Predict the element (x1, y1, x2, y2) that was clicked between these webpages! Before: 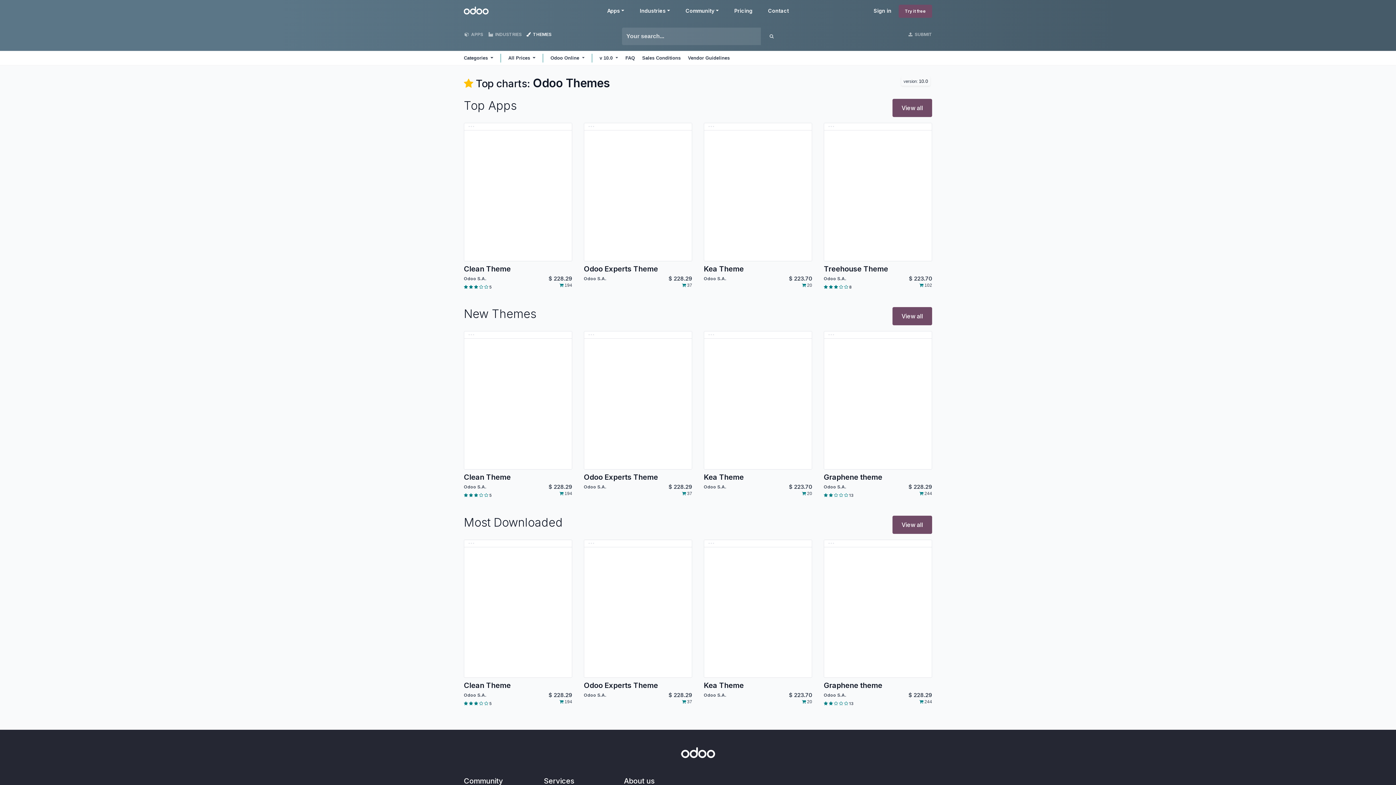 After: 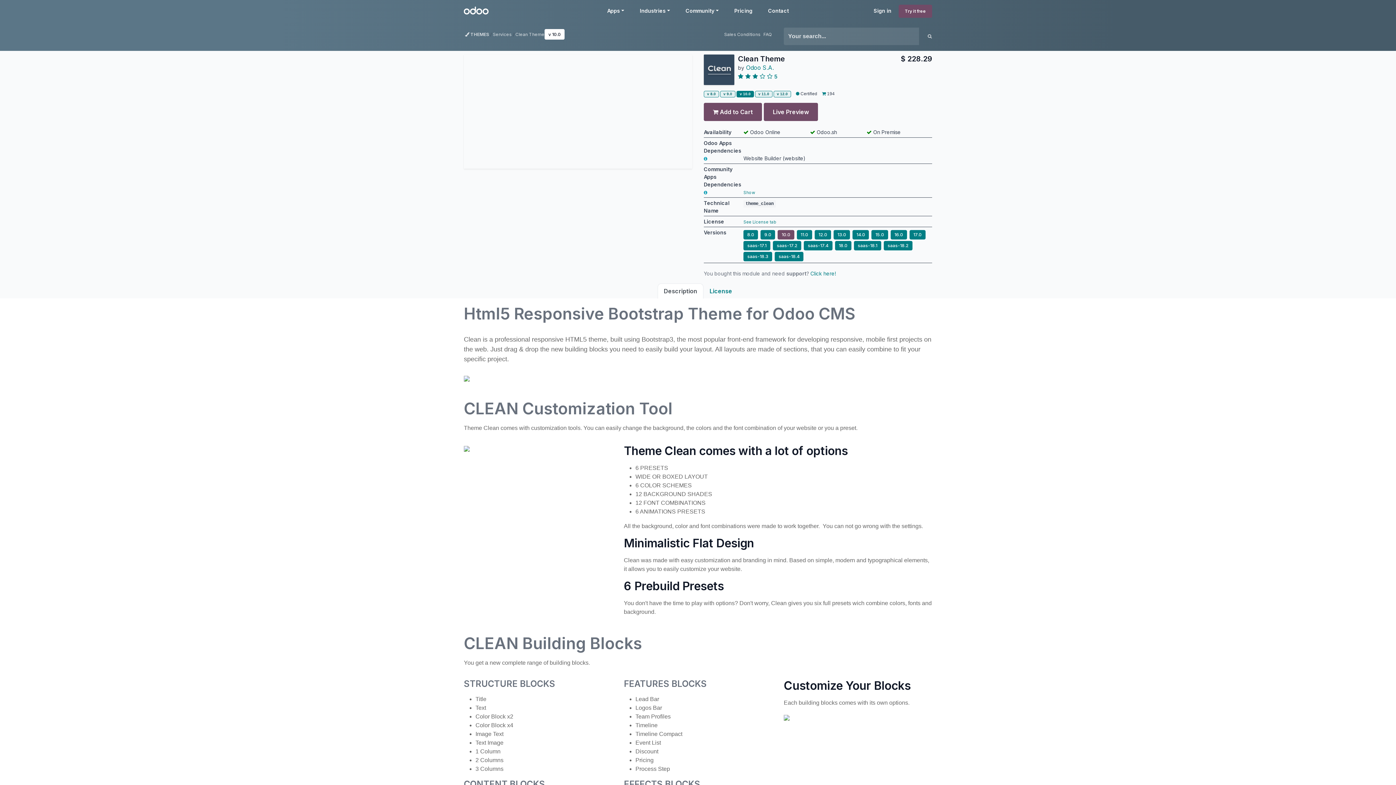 Action: bbox: (464, 331, 572, 499) label: Clean Theme
Odoo S.A.
$ 228.29
     5
 194